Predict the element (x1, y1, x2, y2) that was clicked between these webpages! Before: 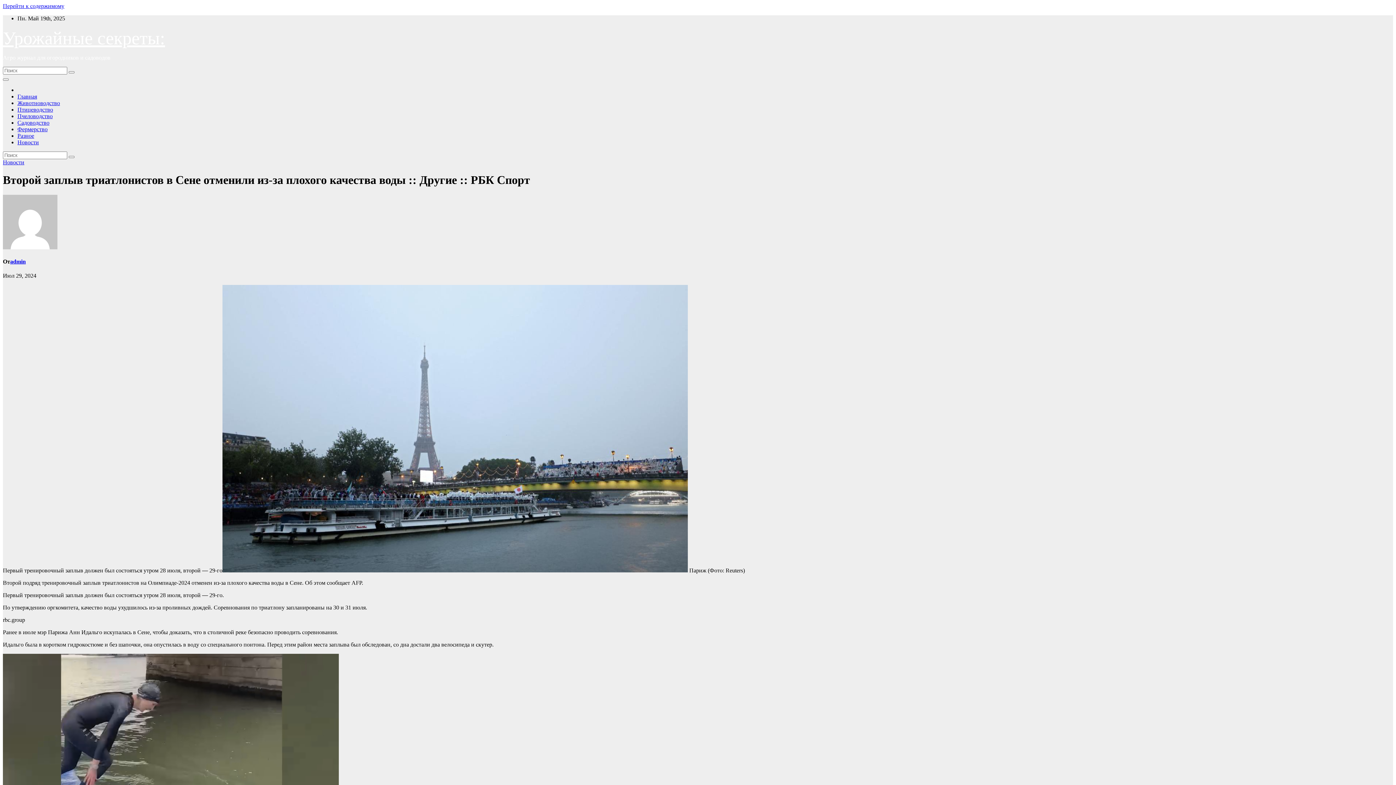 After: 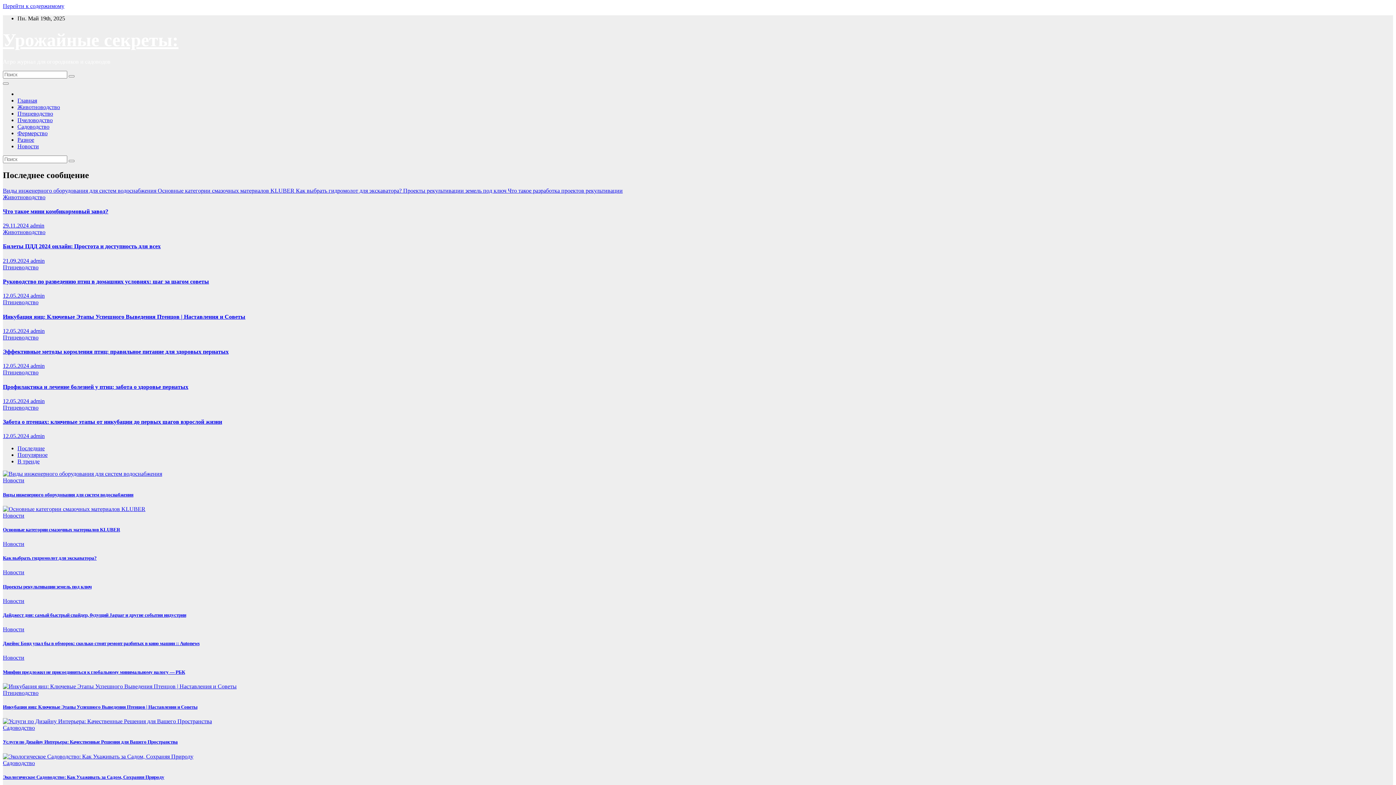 Action: bbox: (2, 28, 165, 48) label: Урожайные секреты: